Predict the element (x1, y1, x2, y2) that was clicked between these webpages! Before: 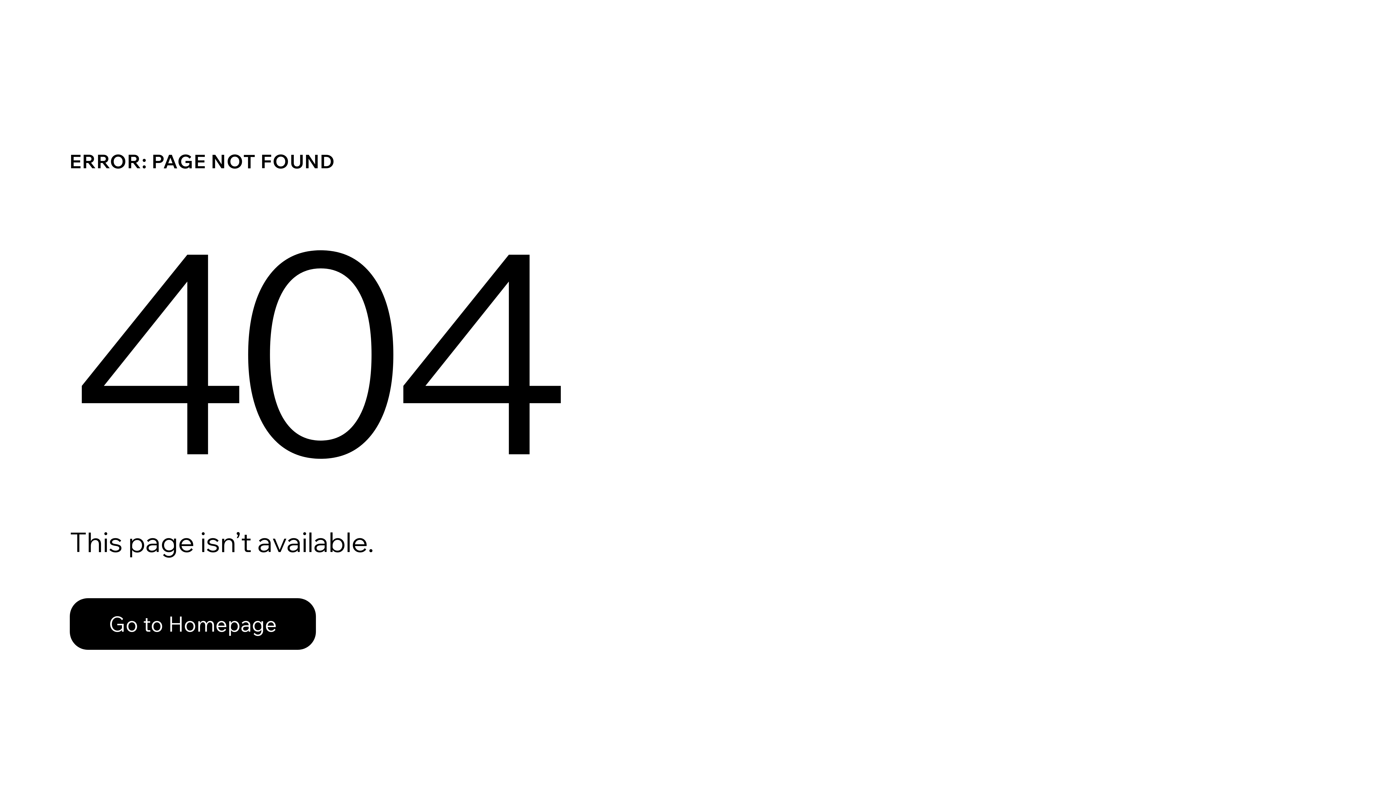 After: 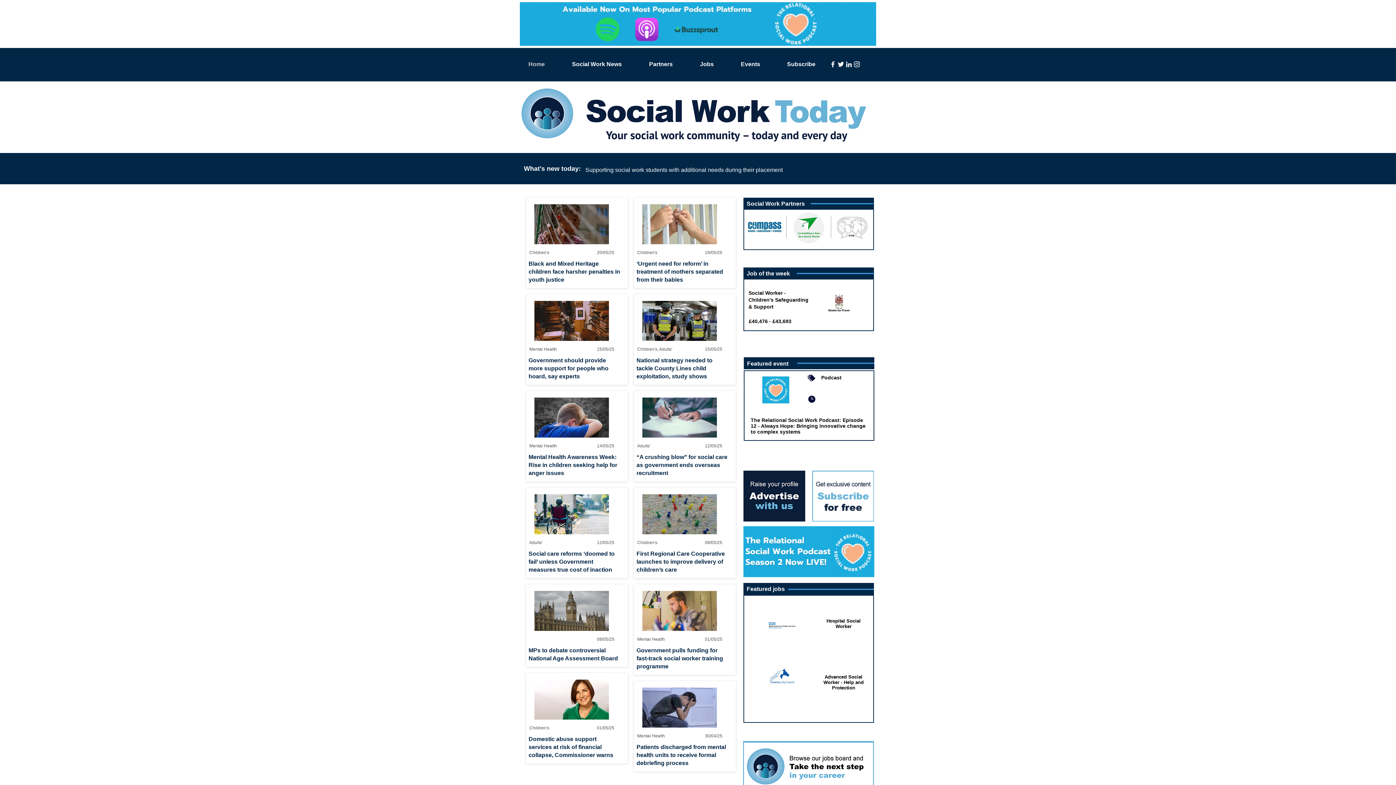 Action: bbox: (69, 598, 316, 650) label: Go to Homepage